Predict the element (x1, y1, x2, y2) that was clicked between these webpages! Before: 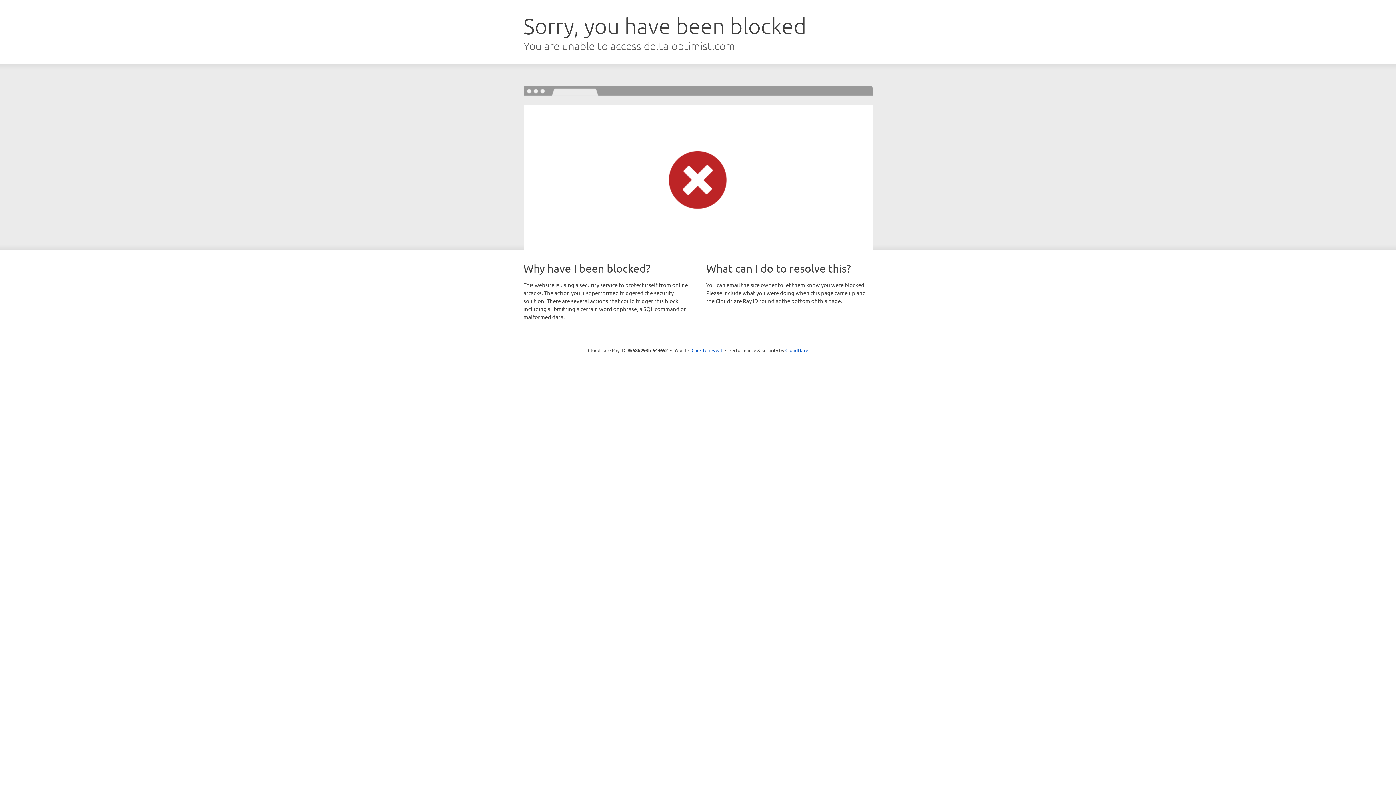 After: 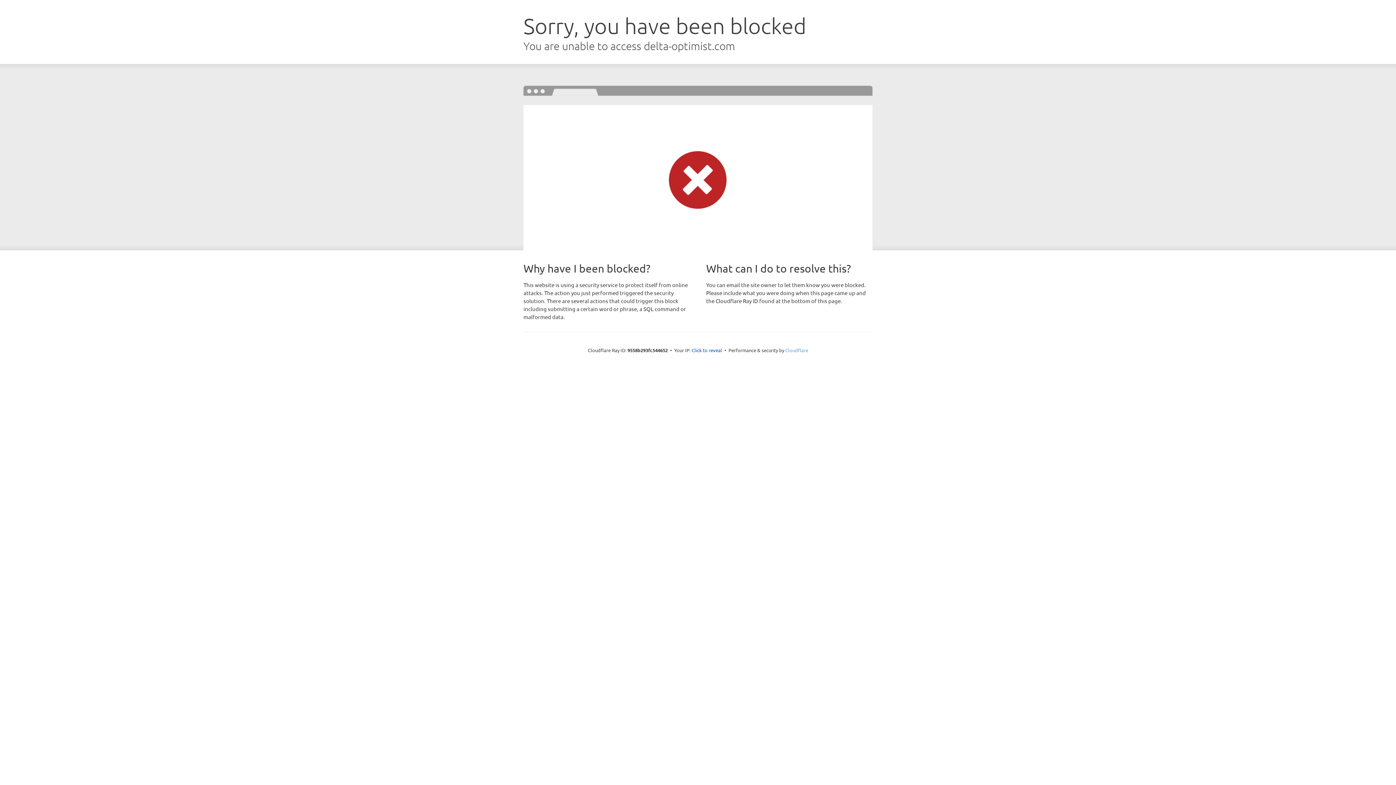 Action: bbox: (785, 347, 808, 353) label: Cloudflare